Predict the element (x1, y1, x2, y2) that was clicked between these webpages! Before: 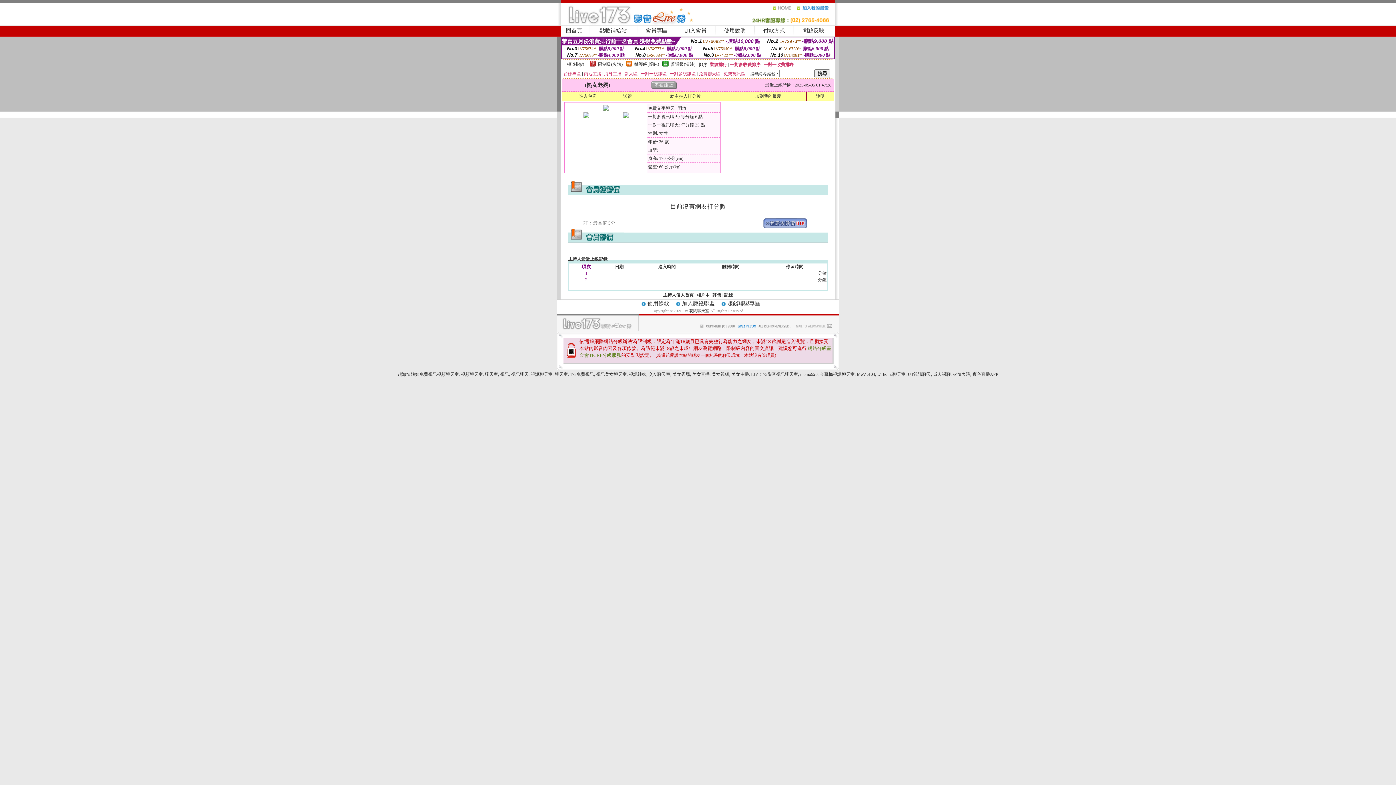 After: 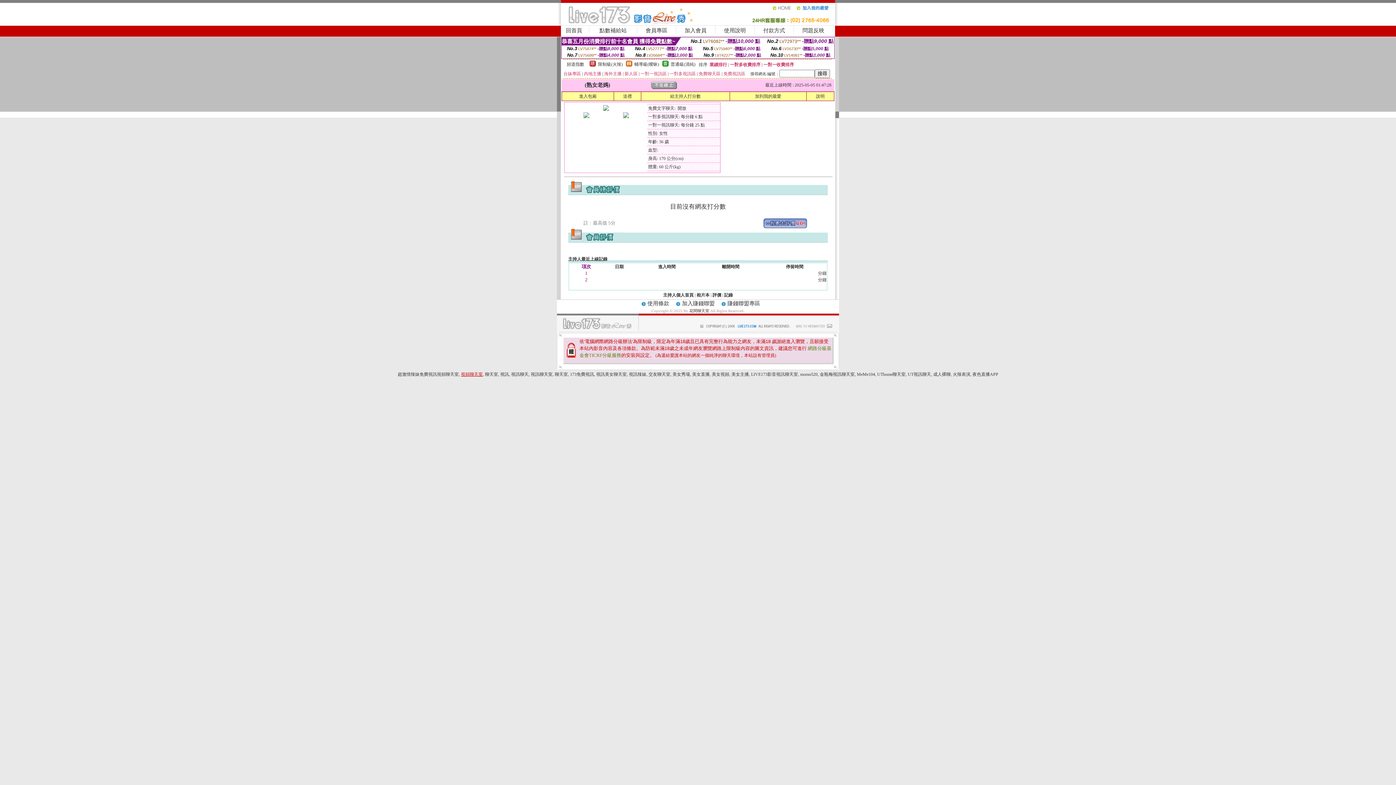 Action: label: 視頻聊天室 bbox: (461, 372, 482, 377)